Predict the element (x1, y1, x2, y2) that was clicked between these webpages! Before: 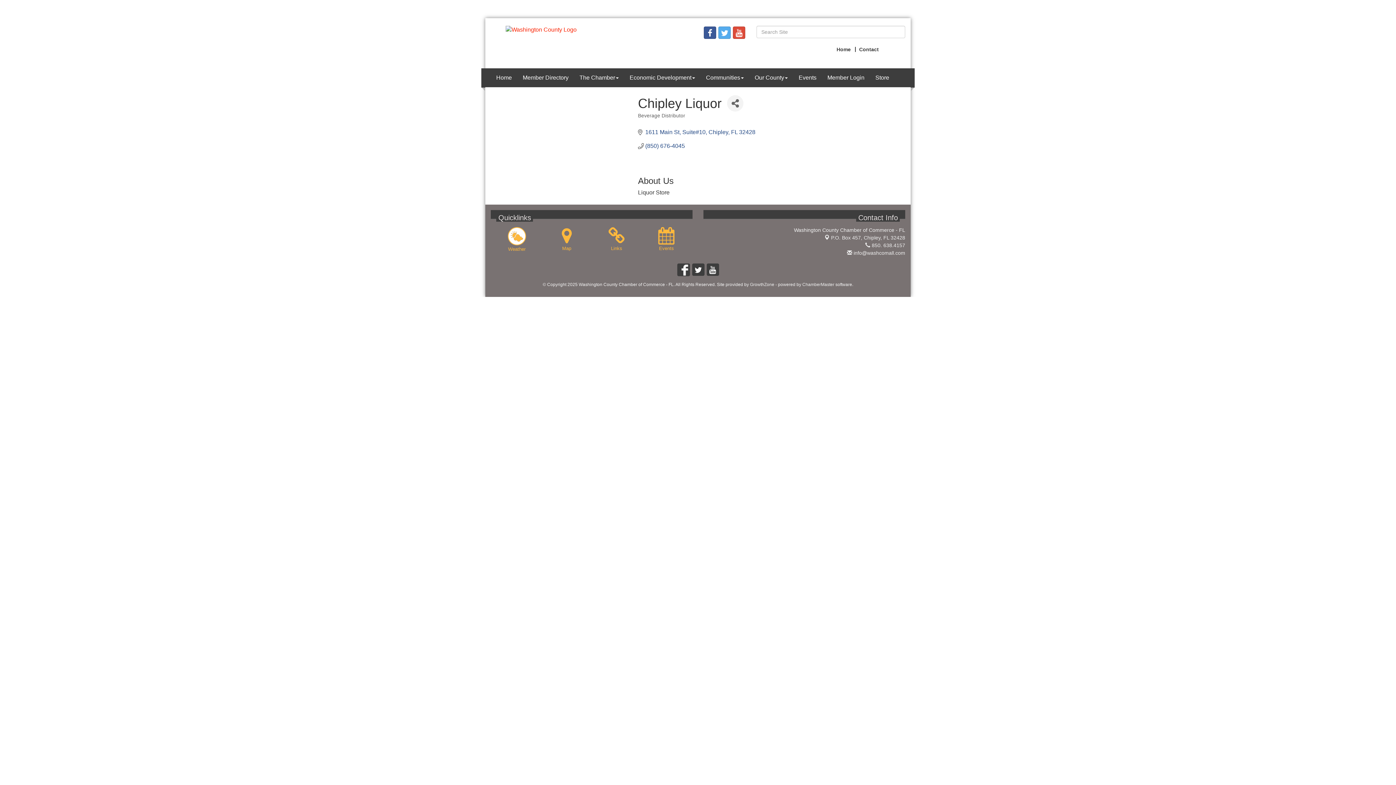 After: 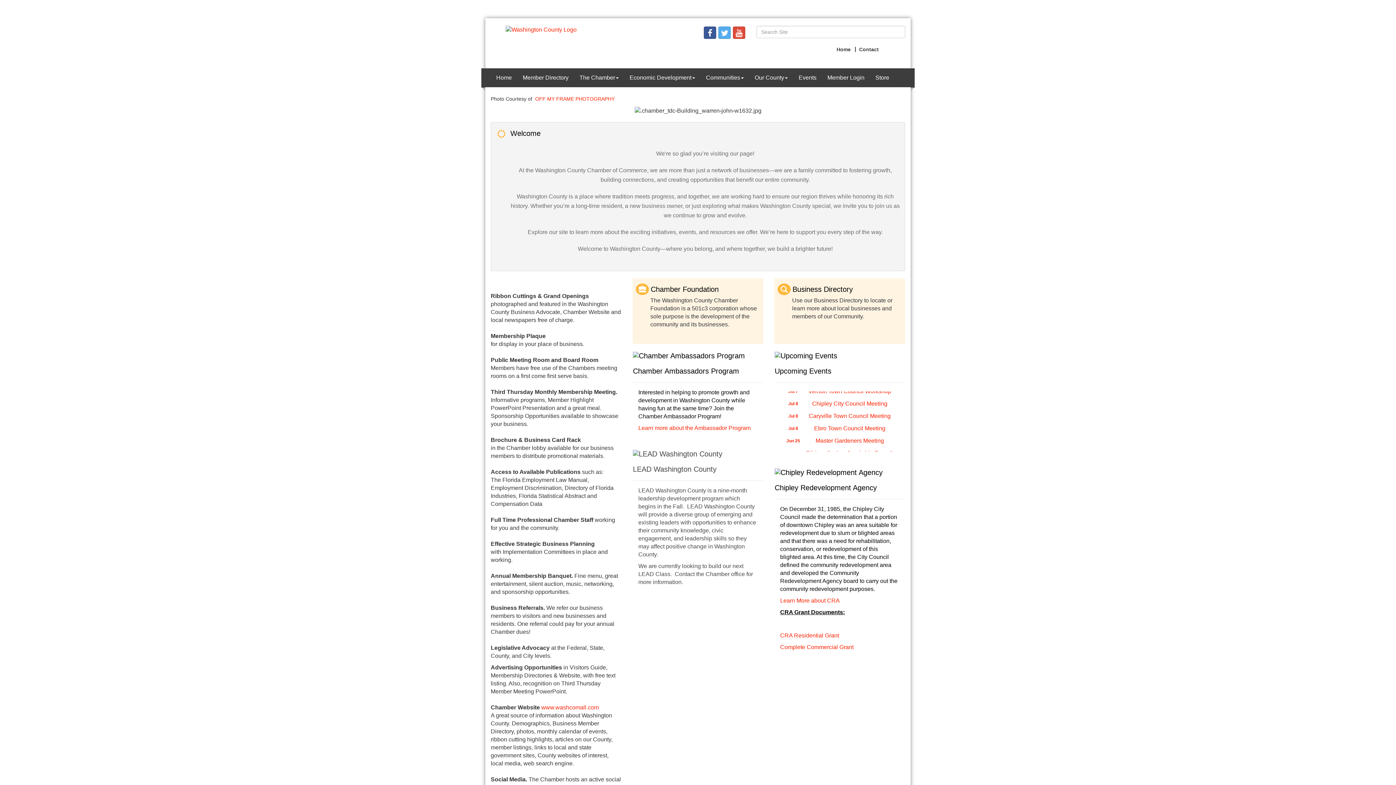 Action: bbox: (505, 26, 576, 32)